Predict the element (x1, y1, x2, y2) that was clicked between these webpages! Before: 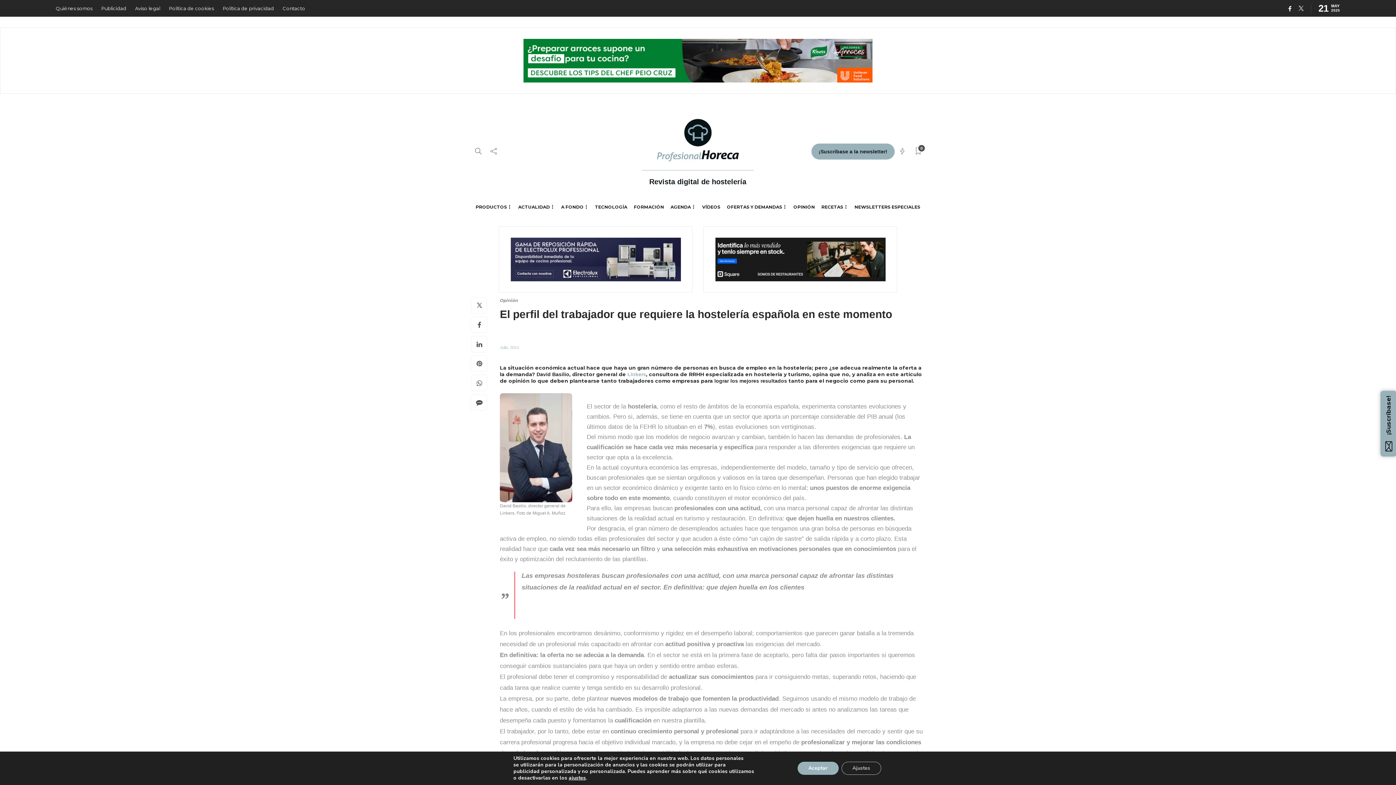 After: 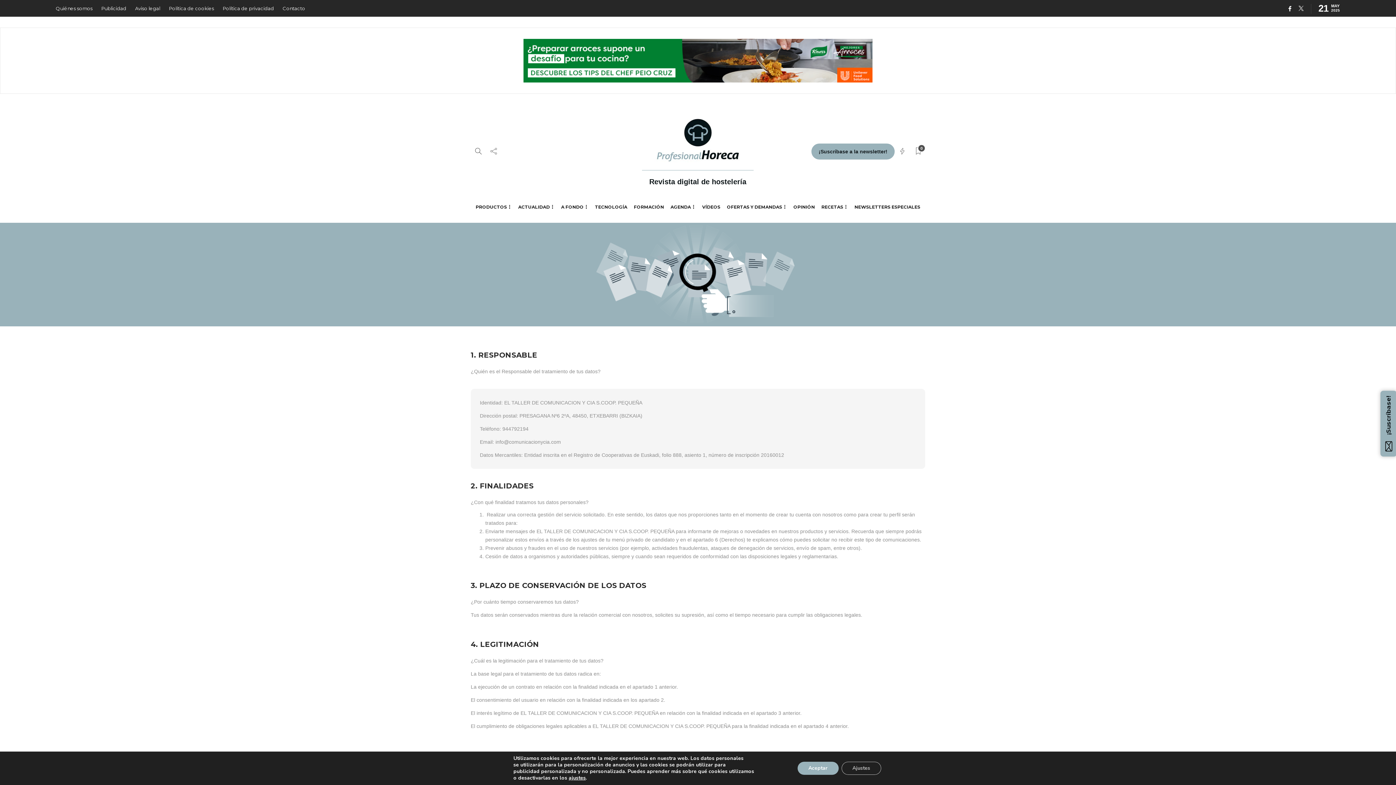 Action: label: Aviso legal bbox: (135, 1, 160, 15)